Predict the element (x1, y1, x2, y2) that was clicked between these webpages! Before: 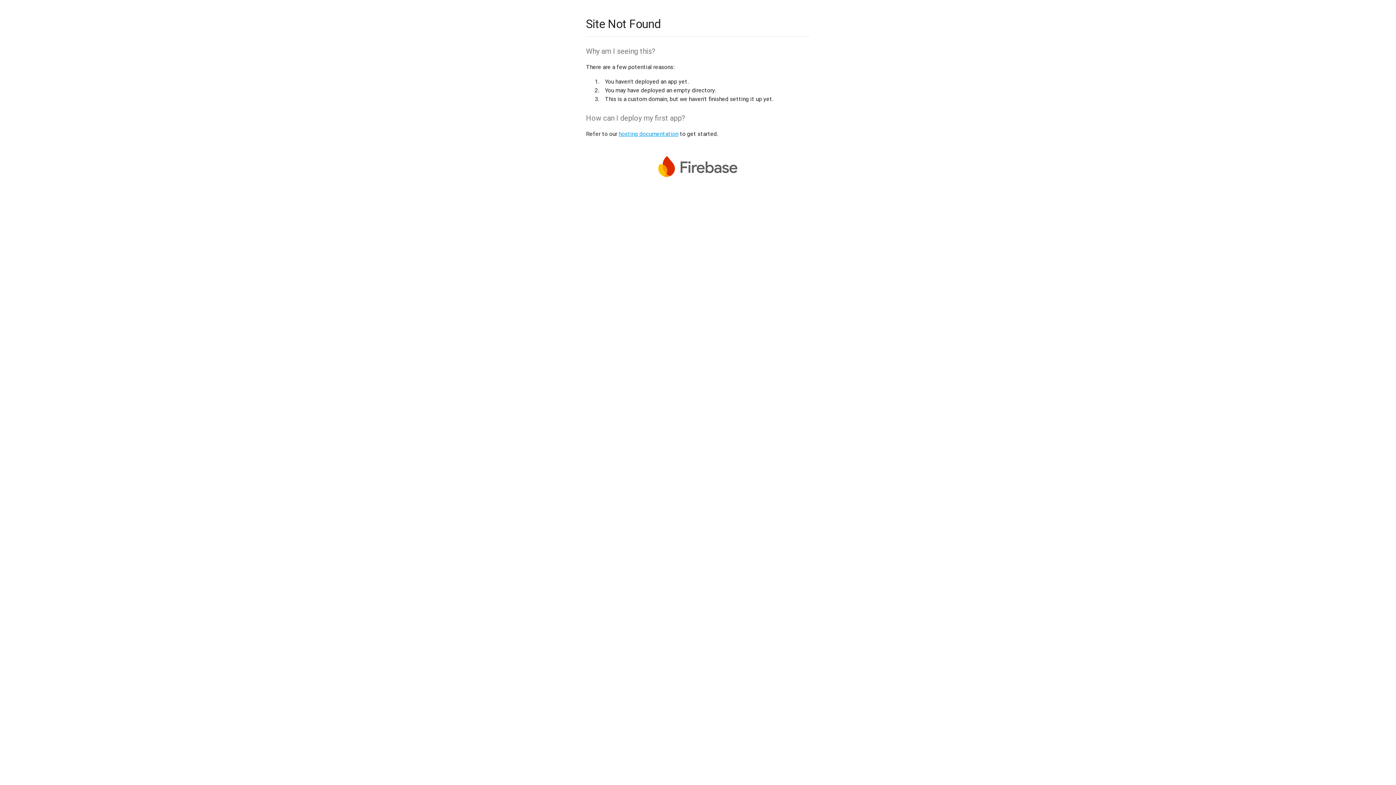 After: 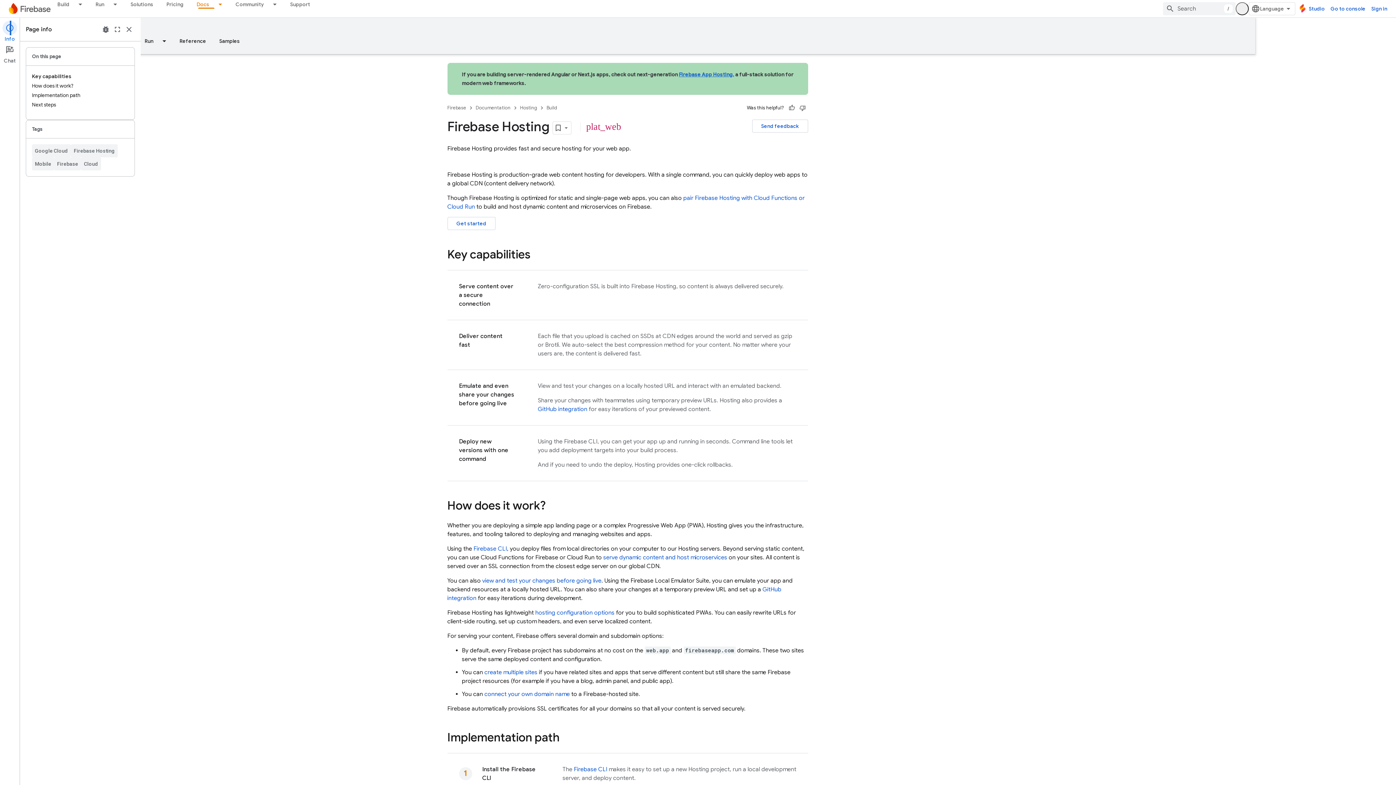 Action: bbox: (618, 130, 678, 137) label: hosting documentation